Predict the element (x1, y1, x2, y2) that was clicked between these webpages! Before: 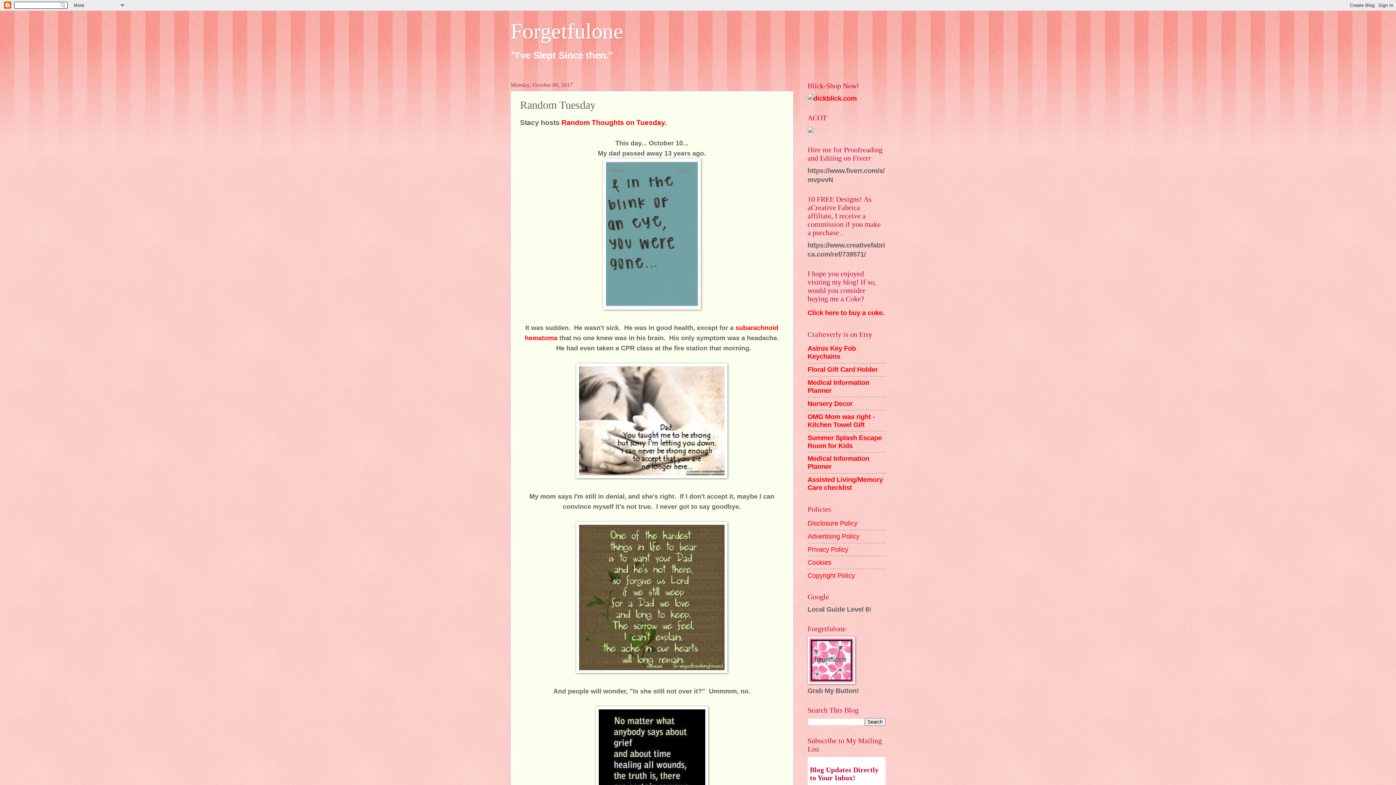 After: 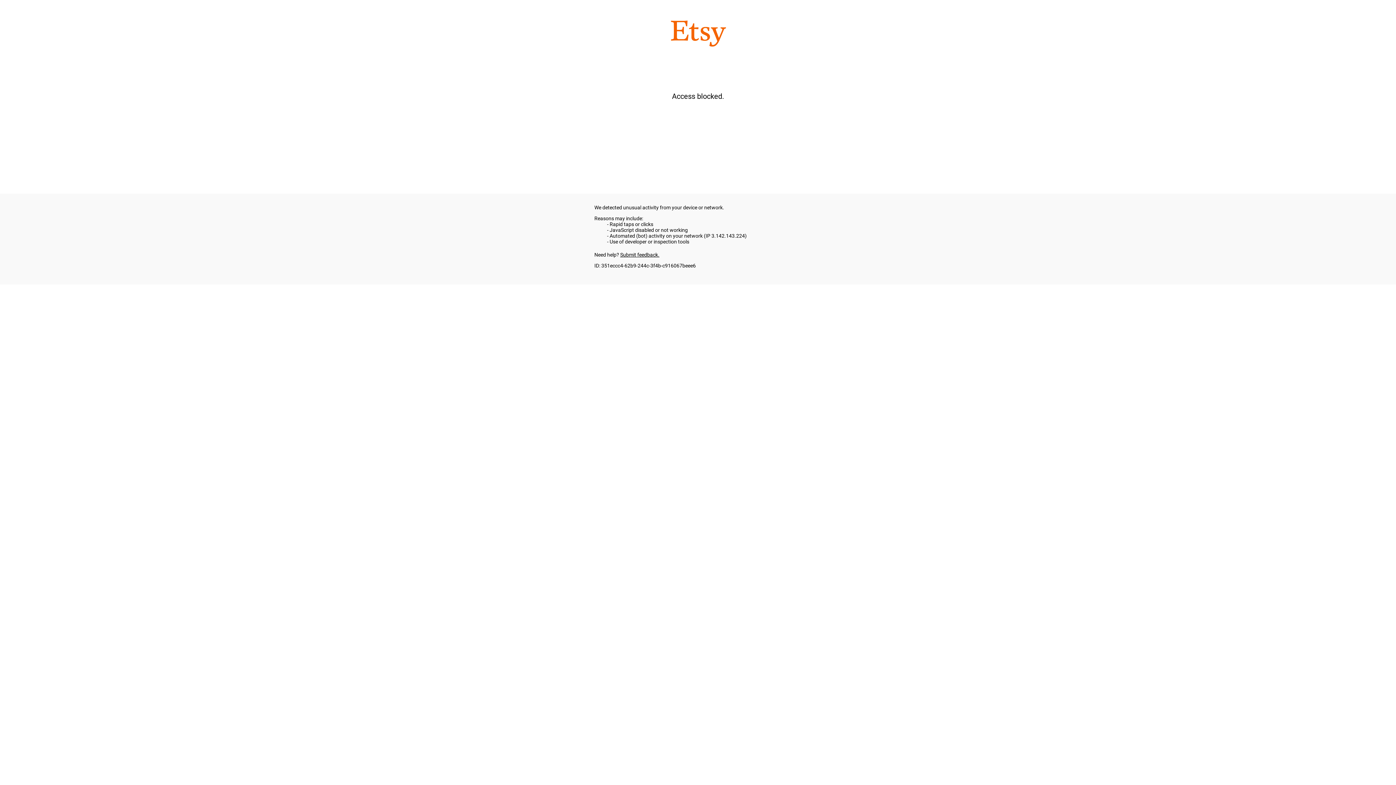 Action: bbox: (807, 365, 878, 373) label: Floral Gift Card Holder